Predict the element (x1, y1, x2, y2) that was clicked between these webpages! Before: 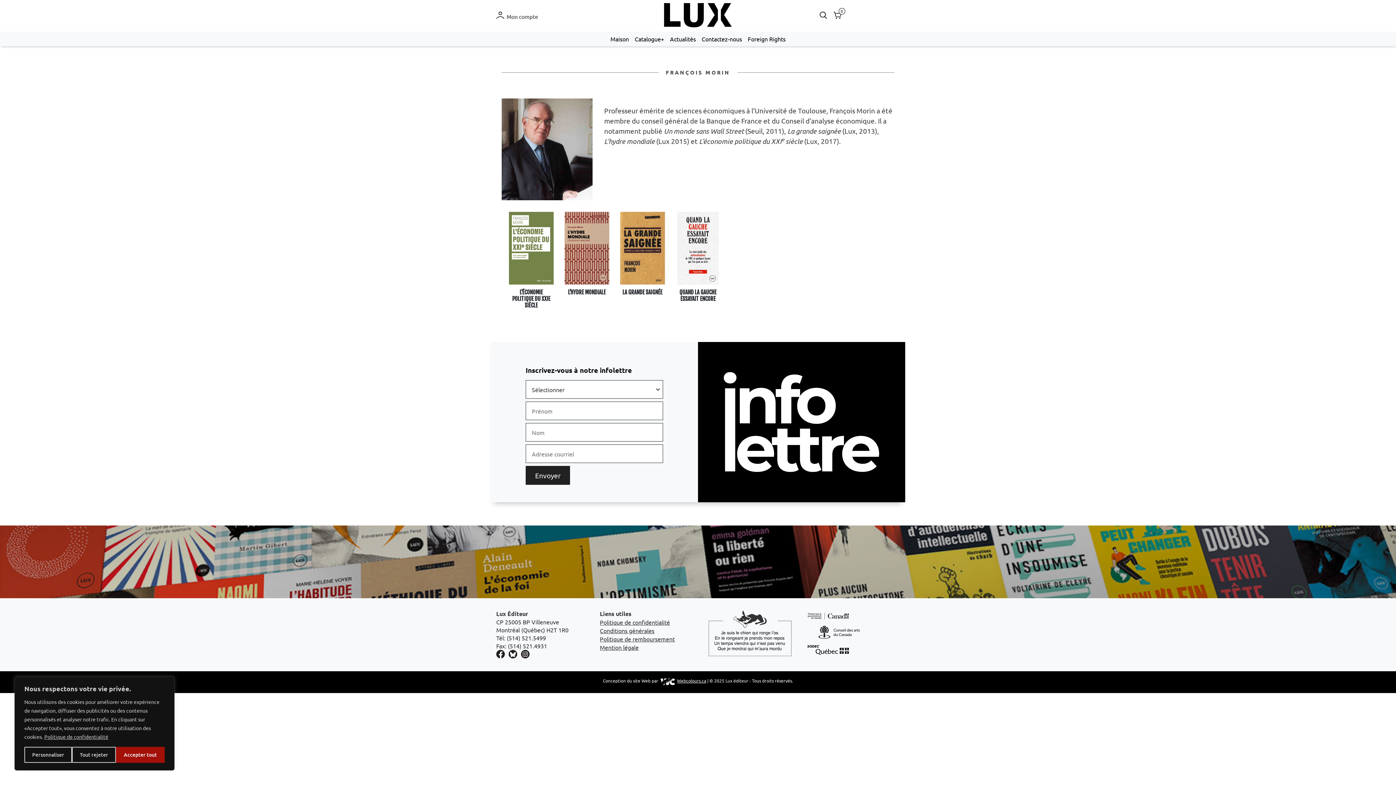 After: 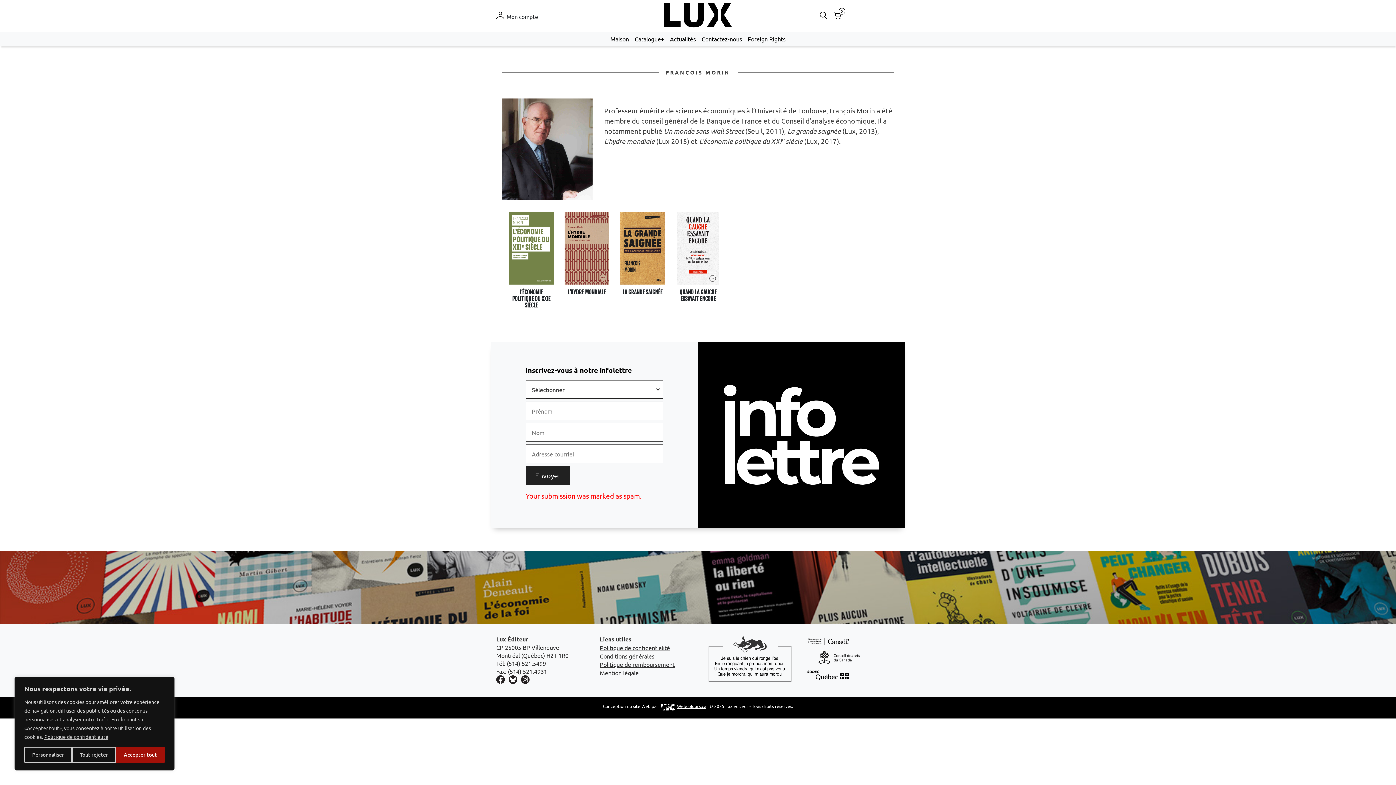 Action: bbox: (525, 466, 570, 485) label: Envoyer